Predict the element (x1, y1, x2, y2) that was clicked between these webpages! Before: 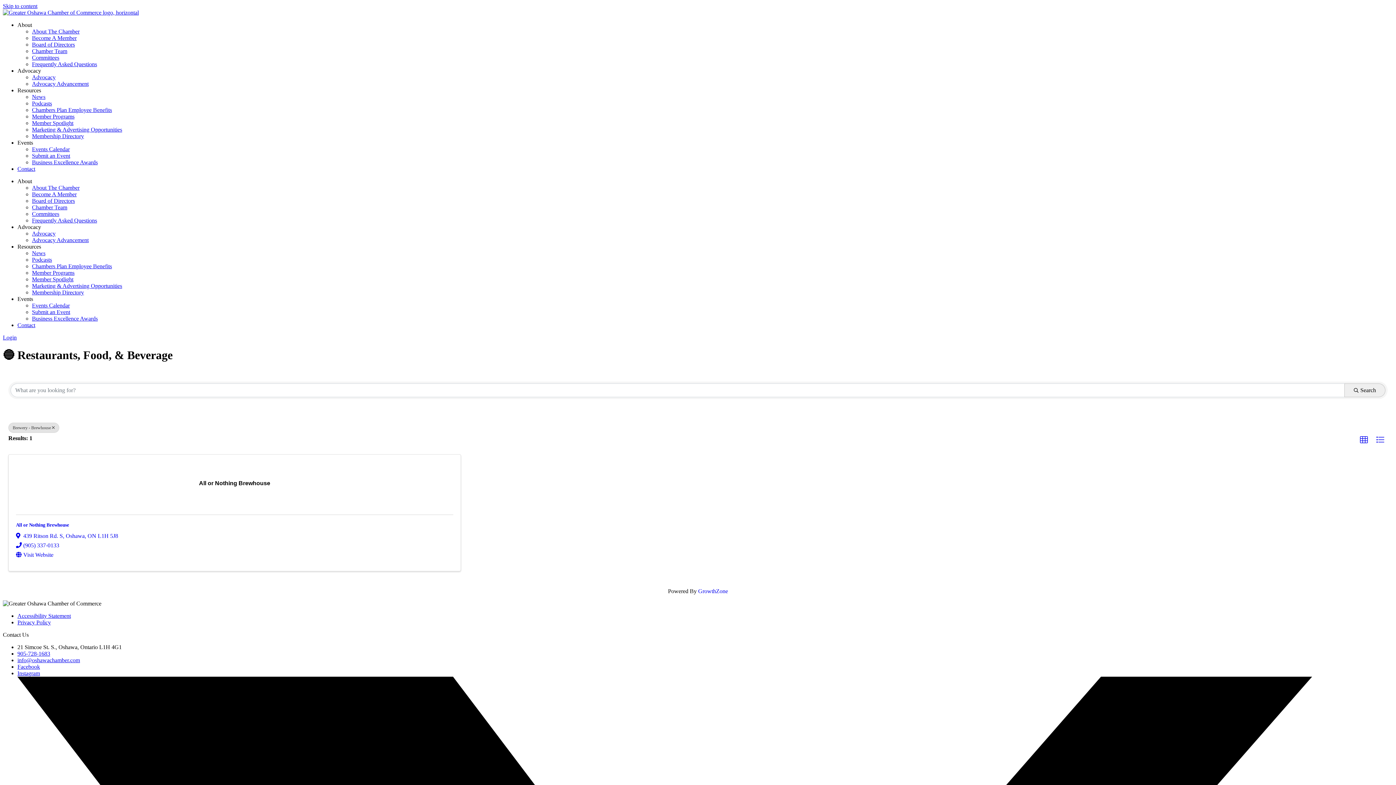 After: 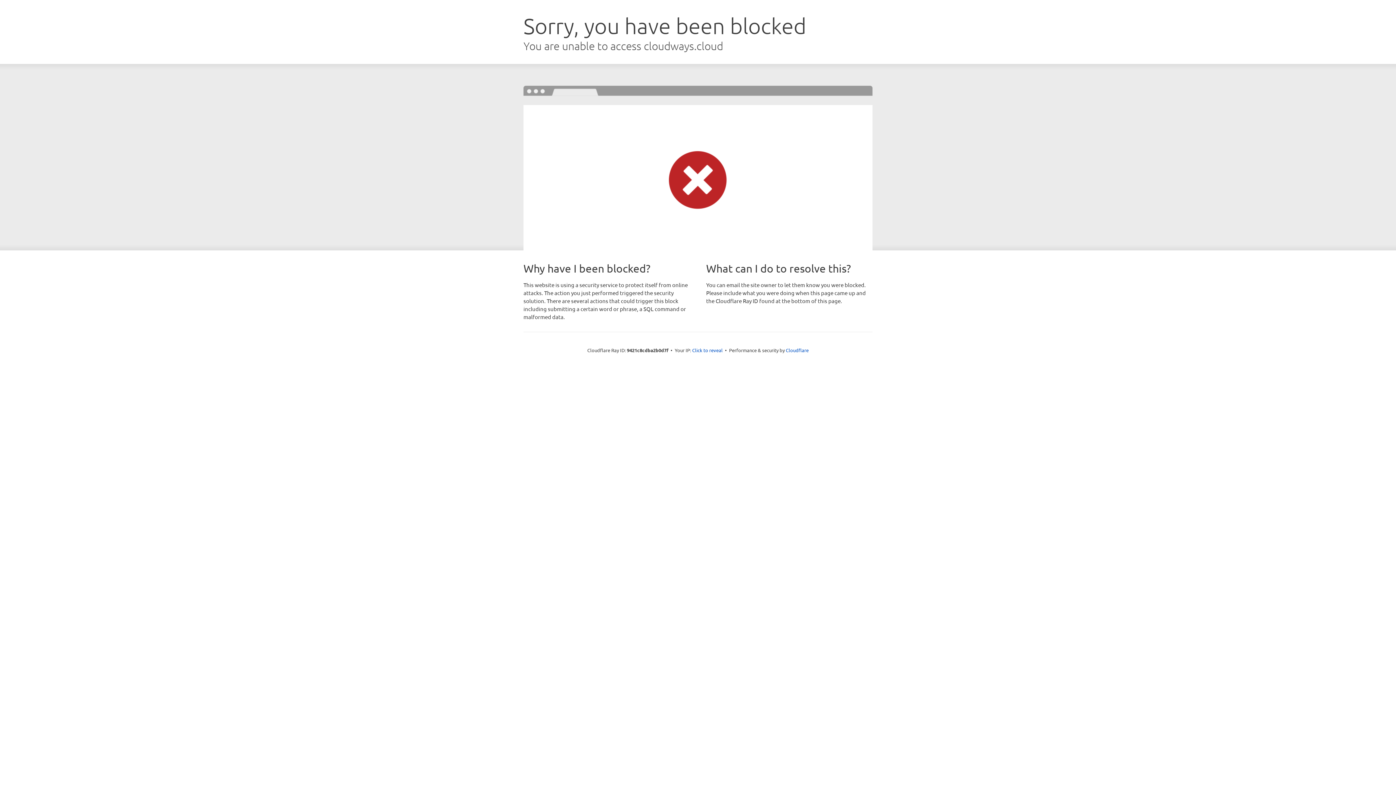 Action: label: Contact bbox: (17, 322, 35, 328)